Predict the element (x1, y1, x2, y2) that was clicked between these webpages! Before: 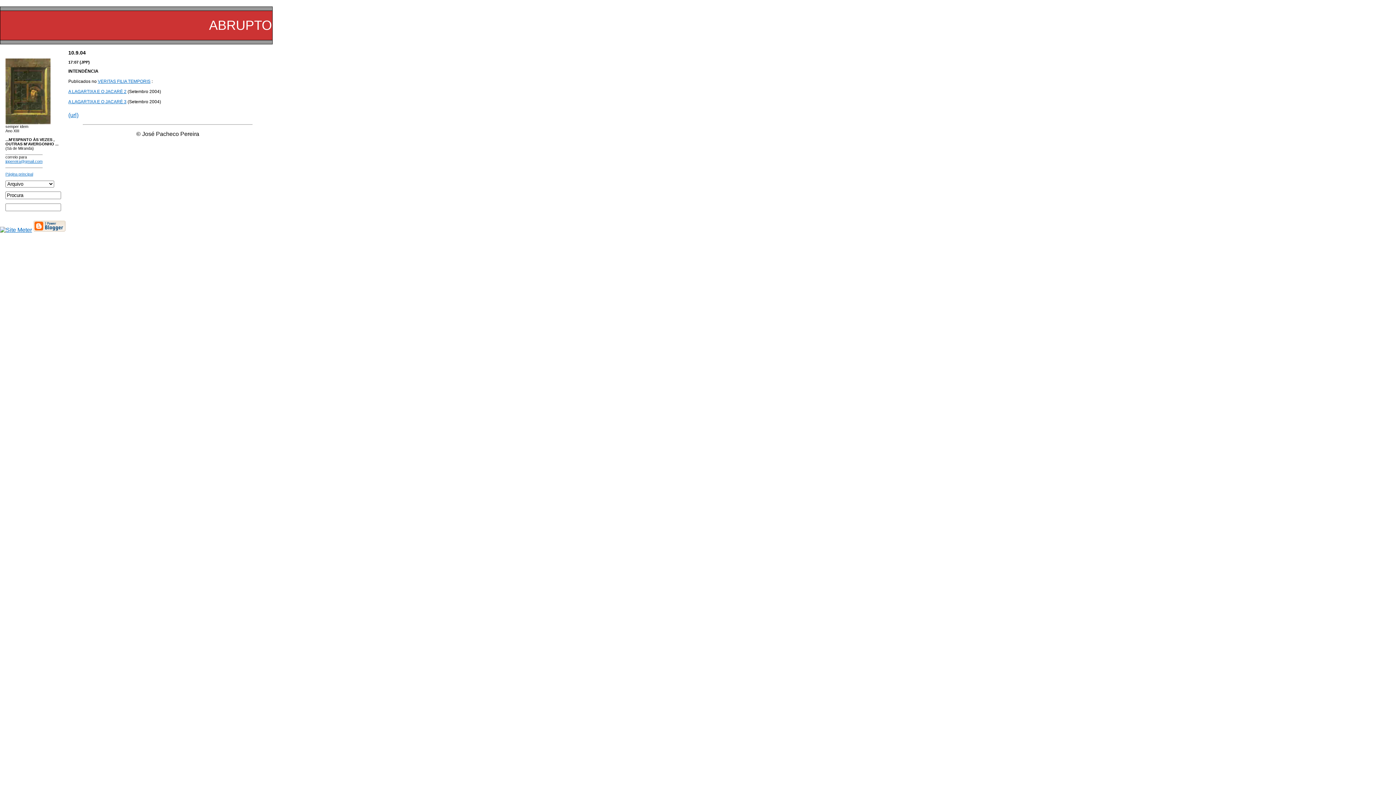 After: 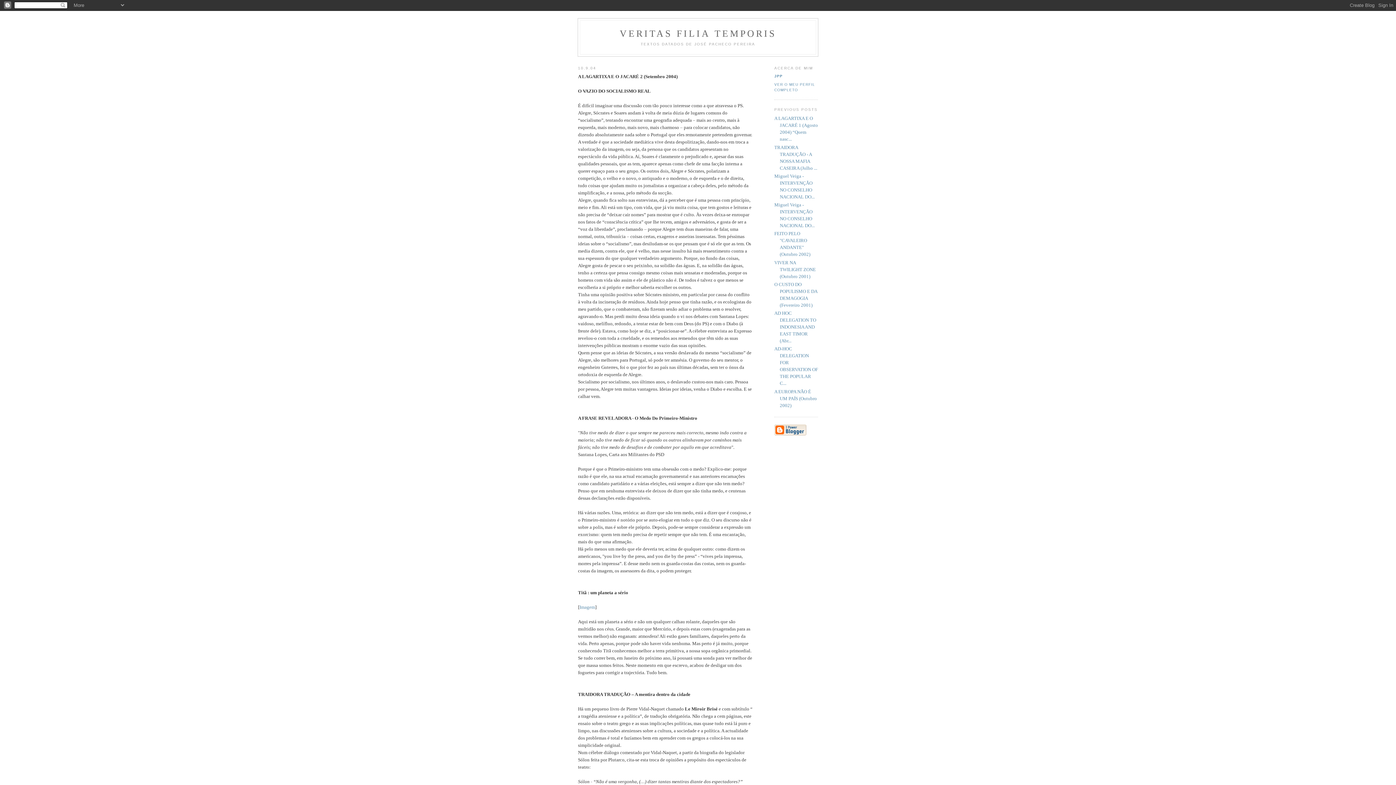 Action: label: A LAGARTIXA E O JACARÉ 2 bbox: (68, 89, 126, 94)